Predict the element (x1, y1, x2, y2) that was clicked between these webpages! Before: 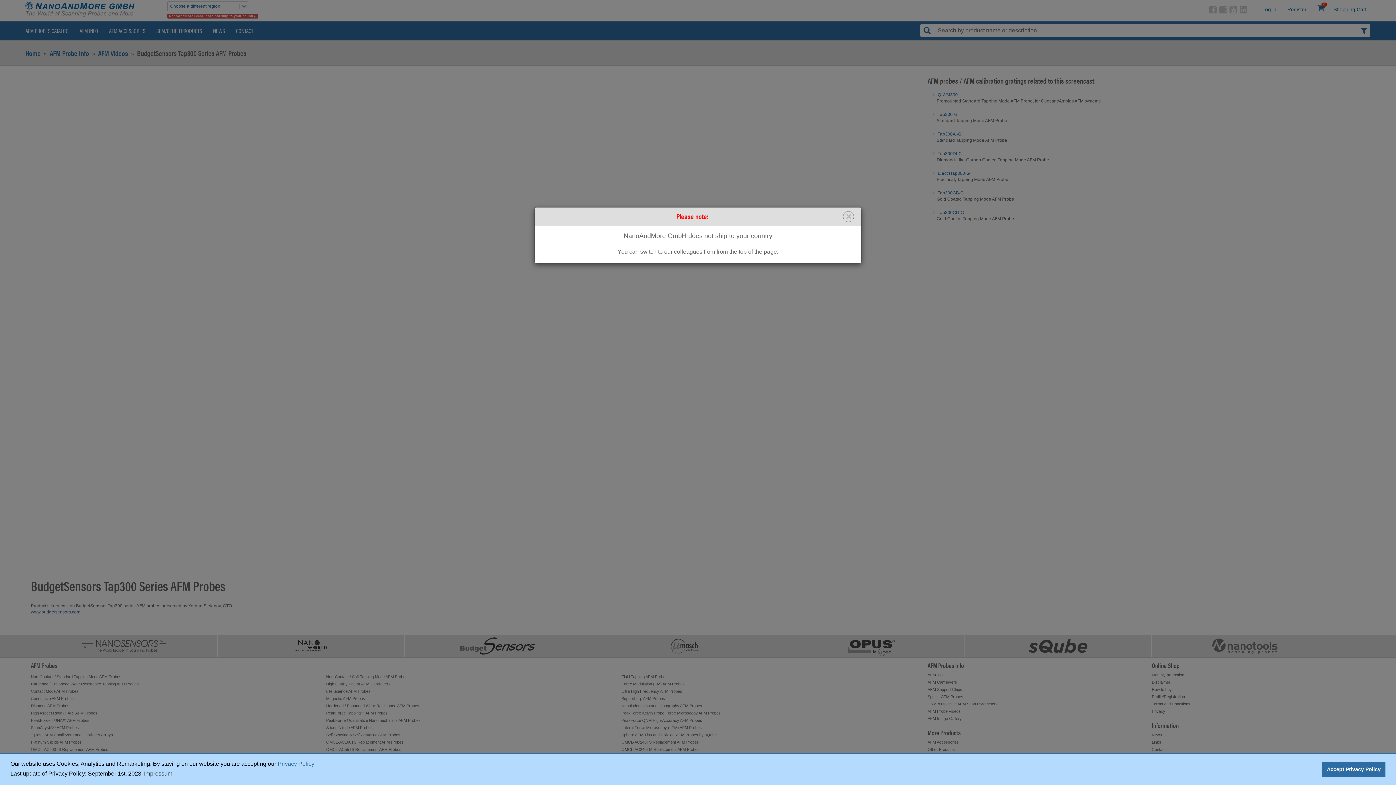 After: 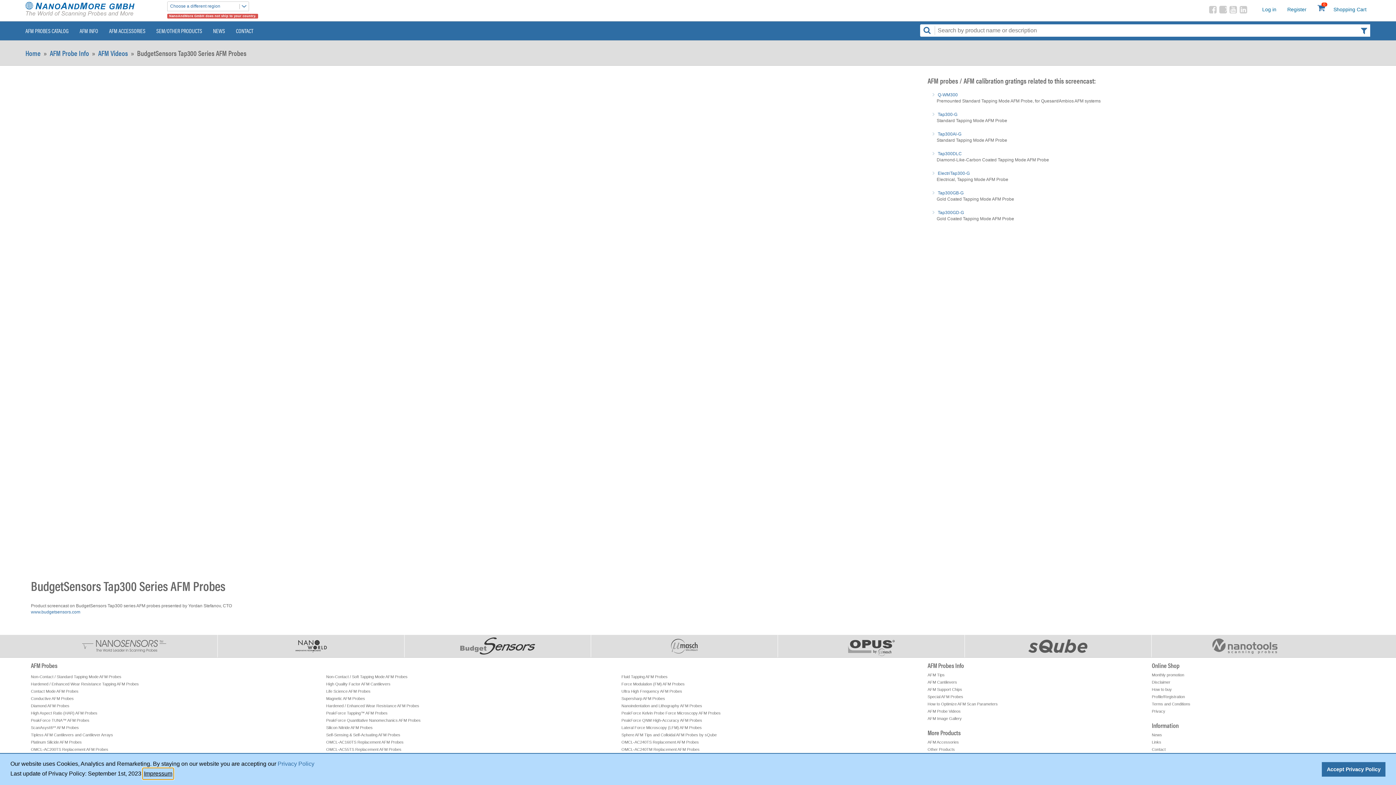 Action: label: learn more about cookies bbox: (142, 768, 173, 779)